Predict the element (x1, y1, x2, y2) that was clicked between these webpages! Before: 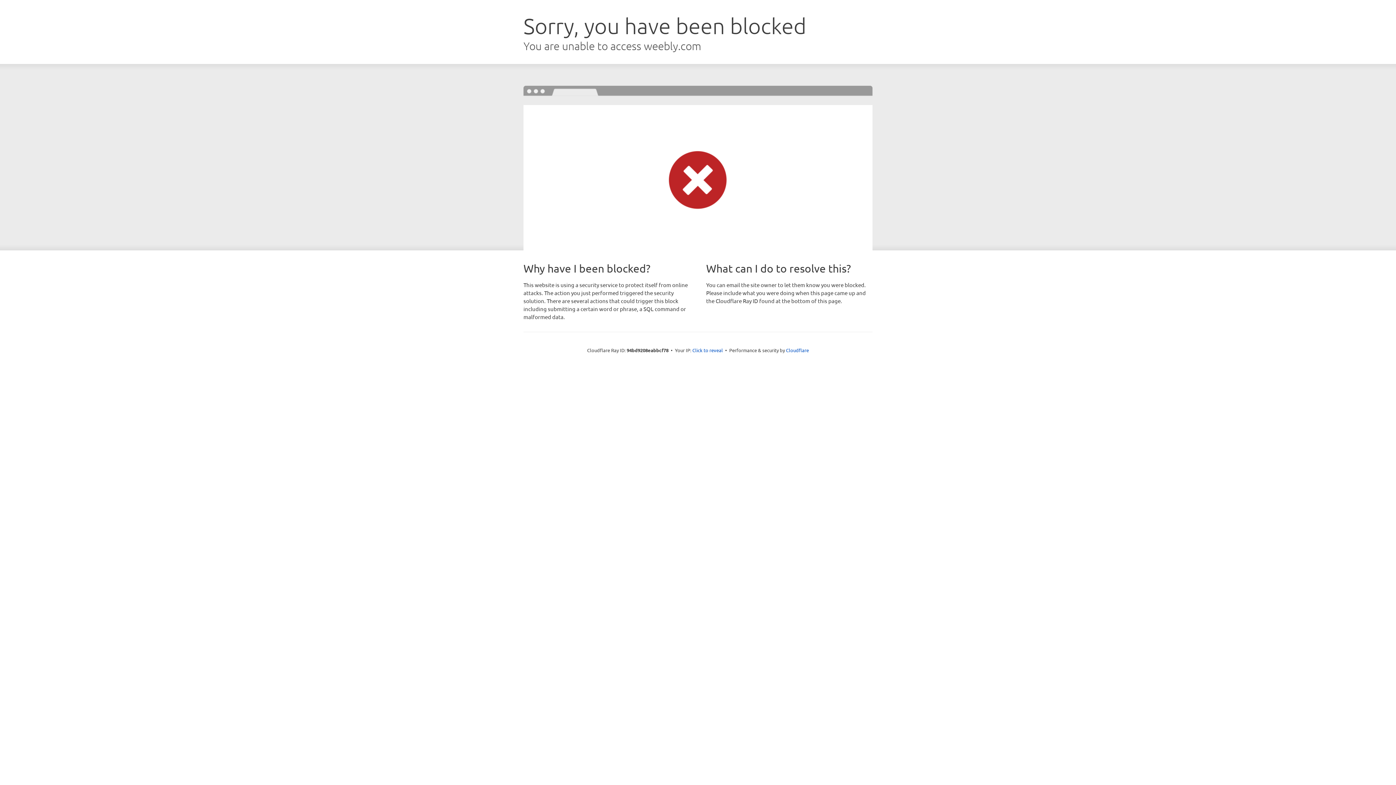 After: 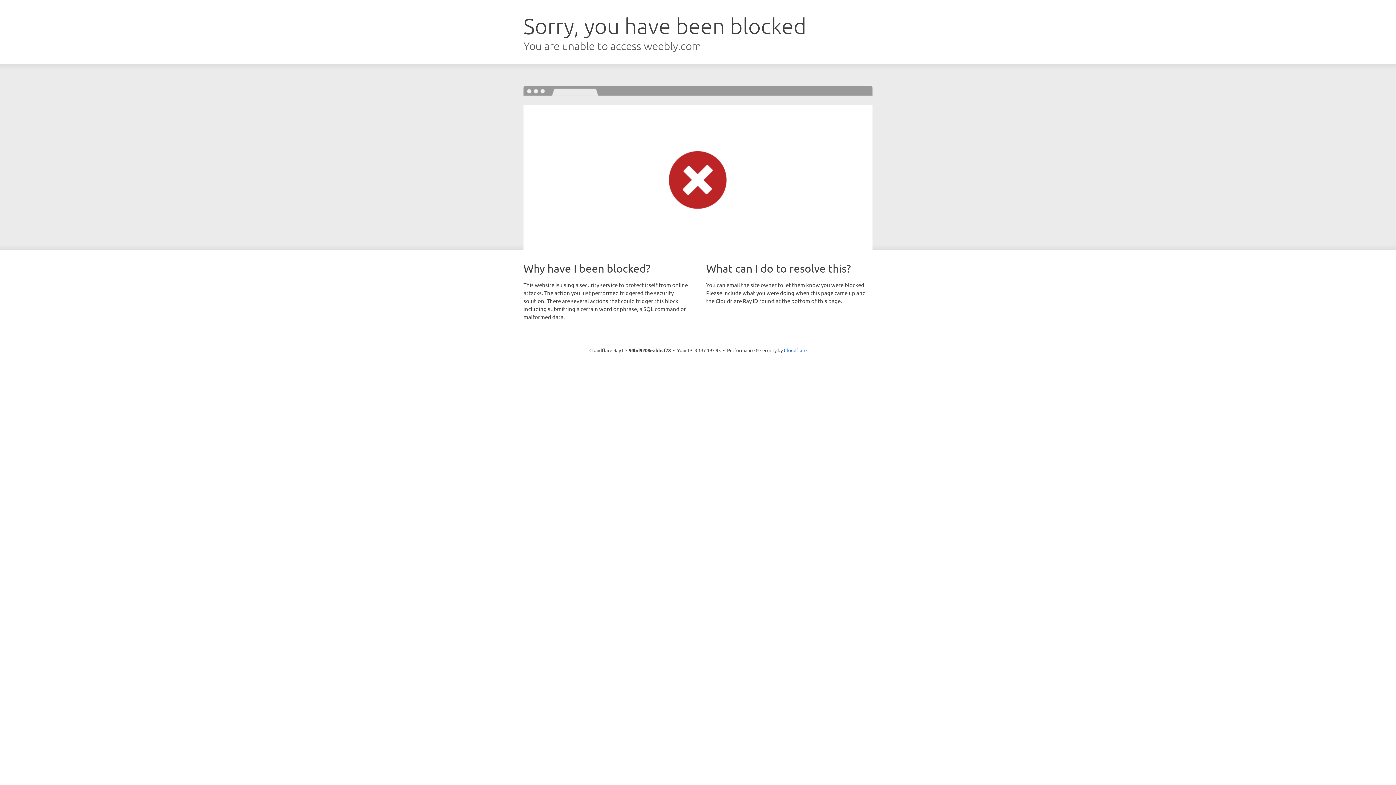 Action: label: Click to reveal bbox: (692, 346, 723, 353)